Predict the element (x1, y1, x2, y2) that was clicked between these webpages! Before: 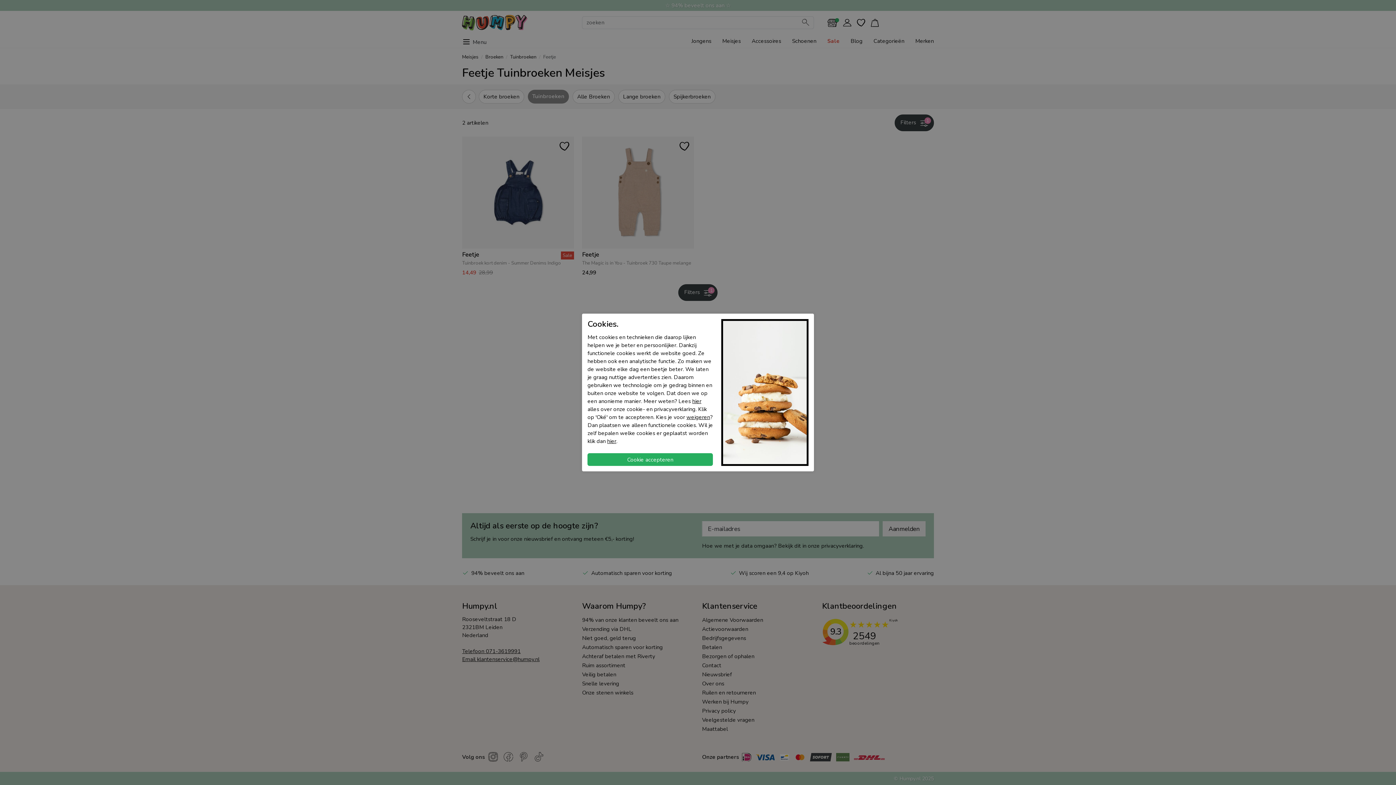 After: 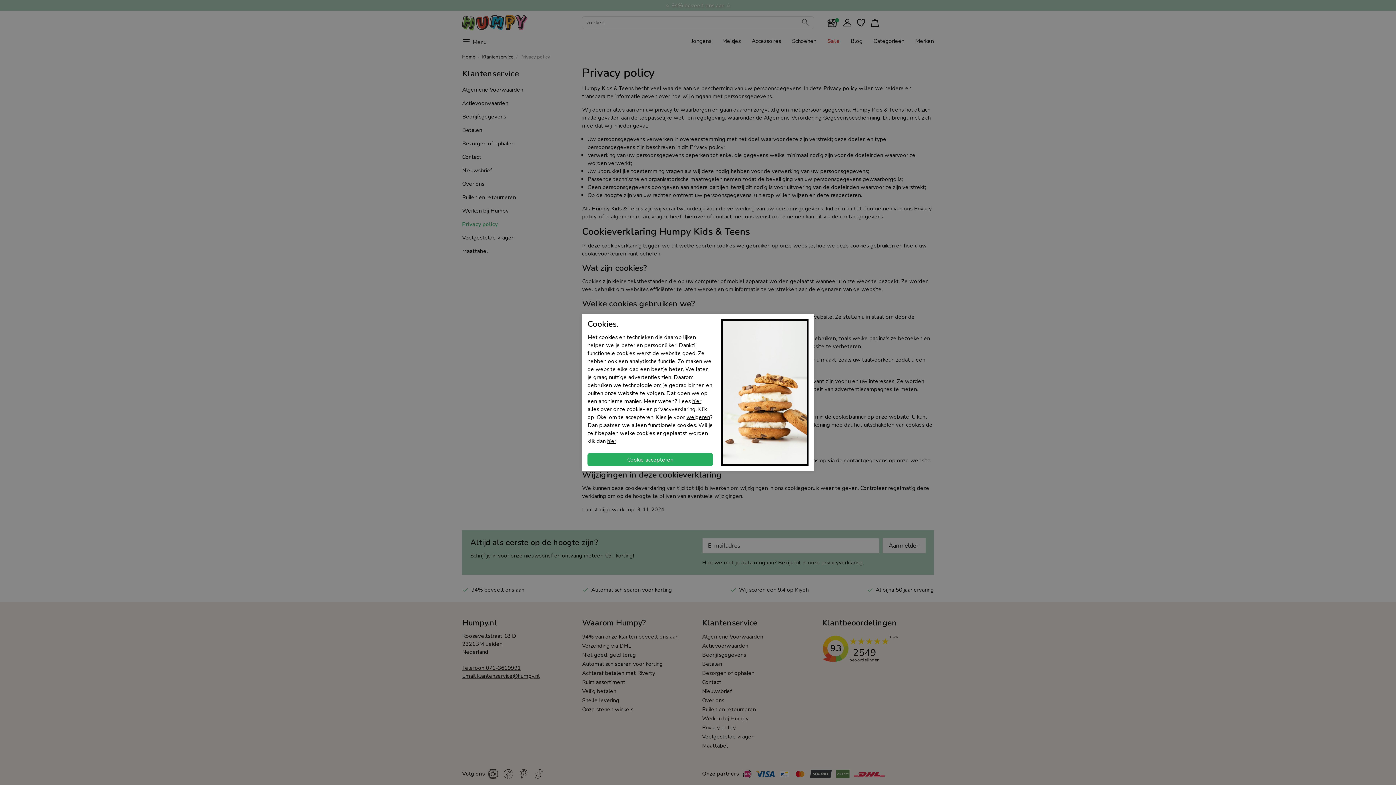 Action: bbox: (692, 397, 701, 404) label: hier